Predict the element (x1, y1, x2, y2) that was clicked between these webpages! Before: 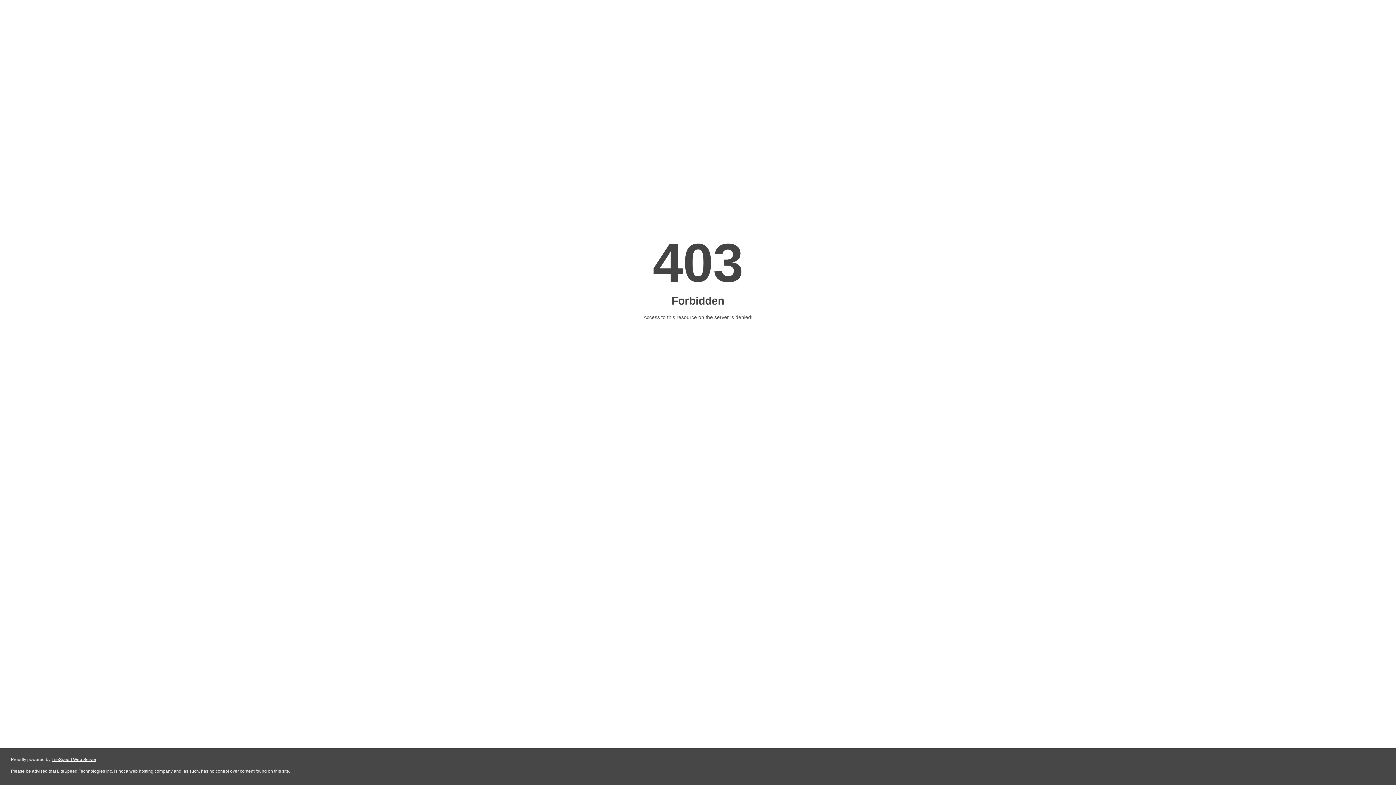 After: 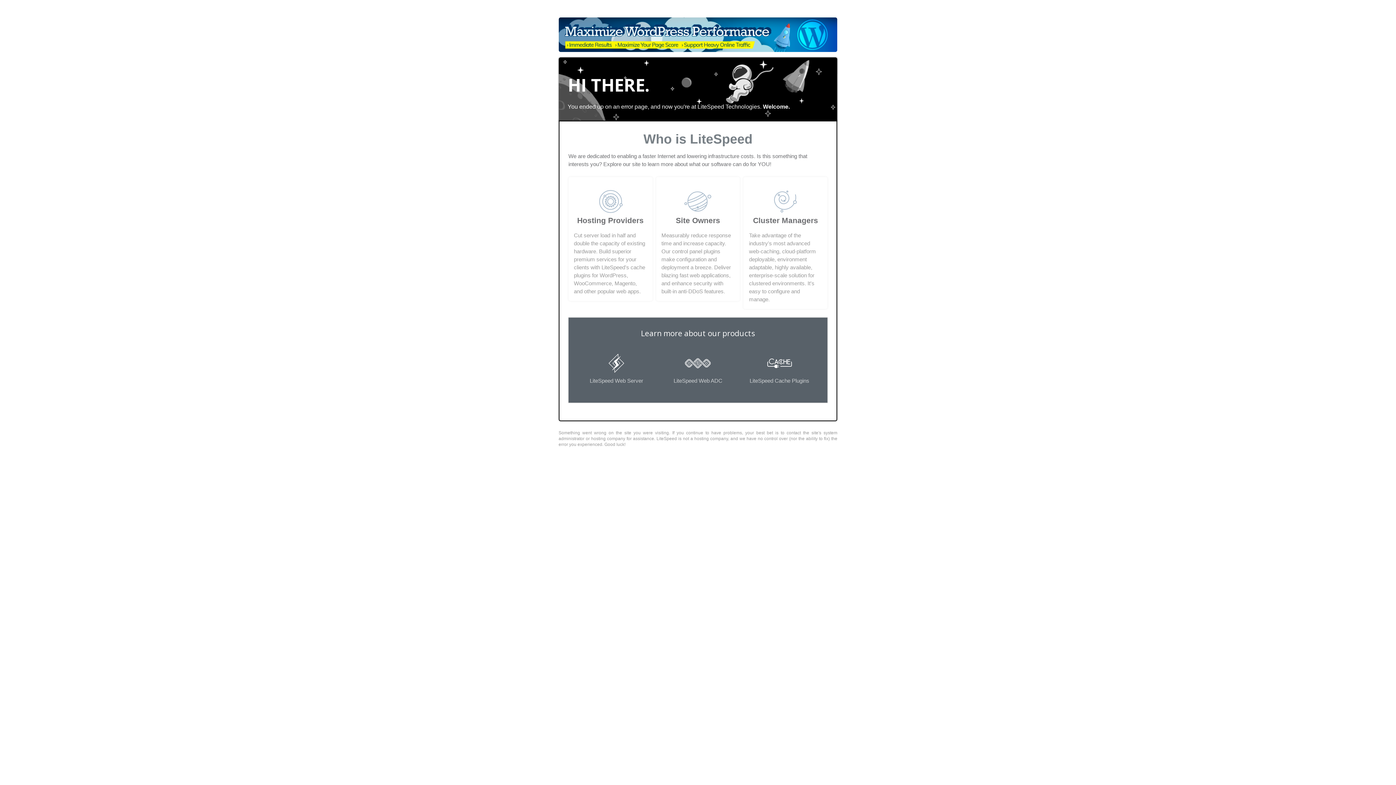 Action: bbox: (51, 757, 96, 762) label: LiteSpeed Web Server